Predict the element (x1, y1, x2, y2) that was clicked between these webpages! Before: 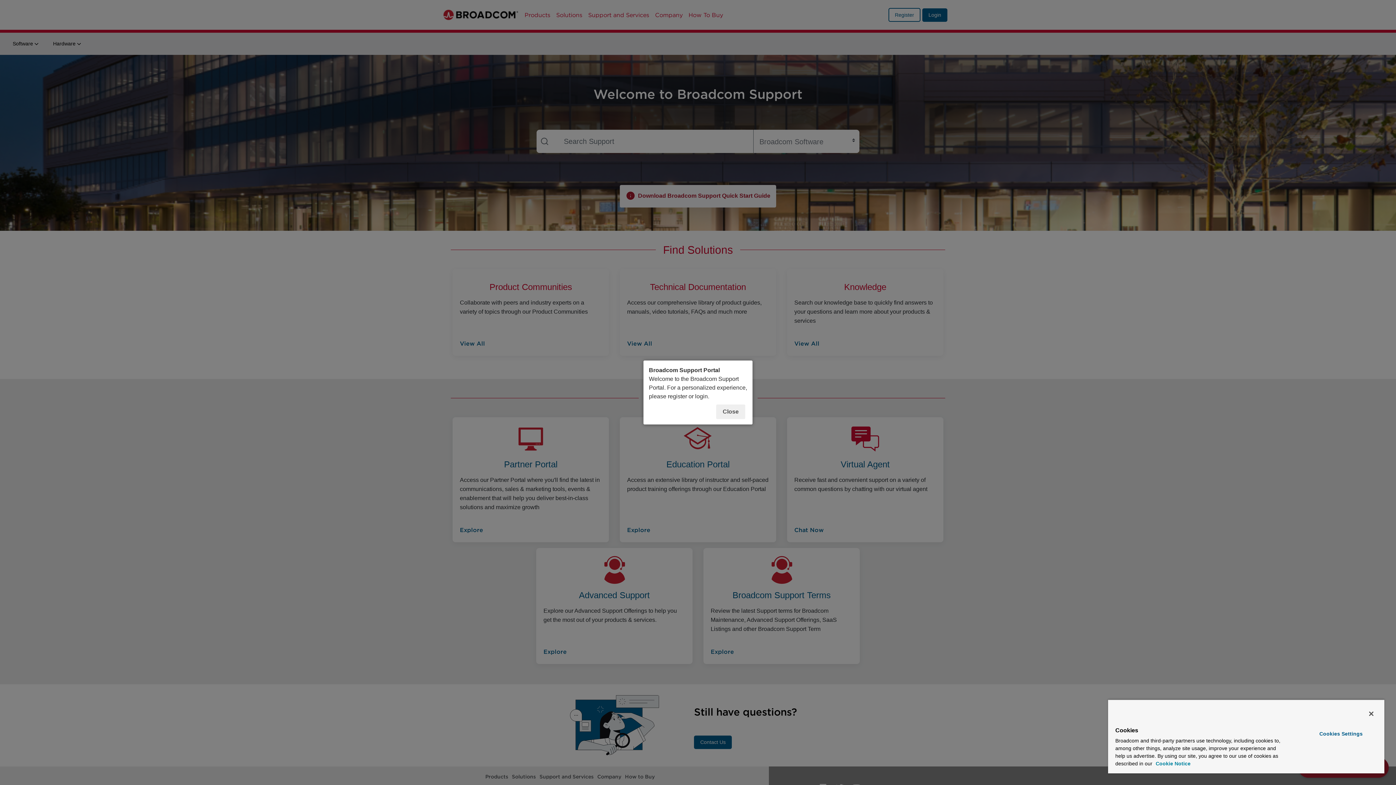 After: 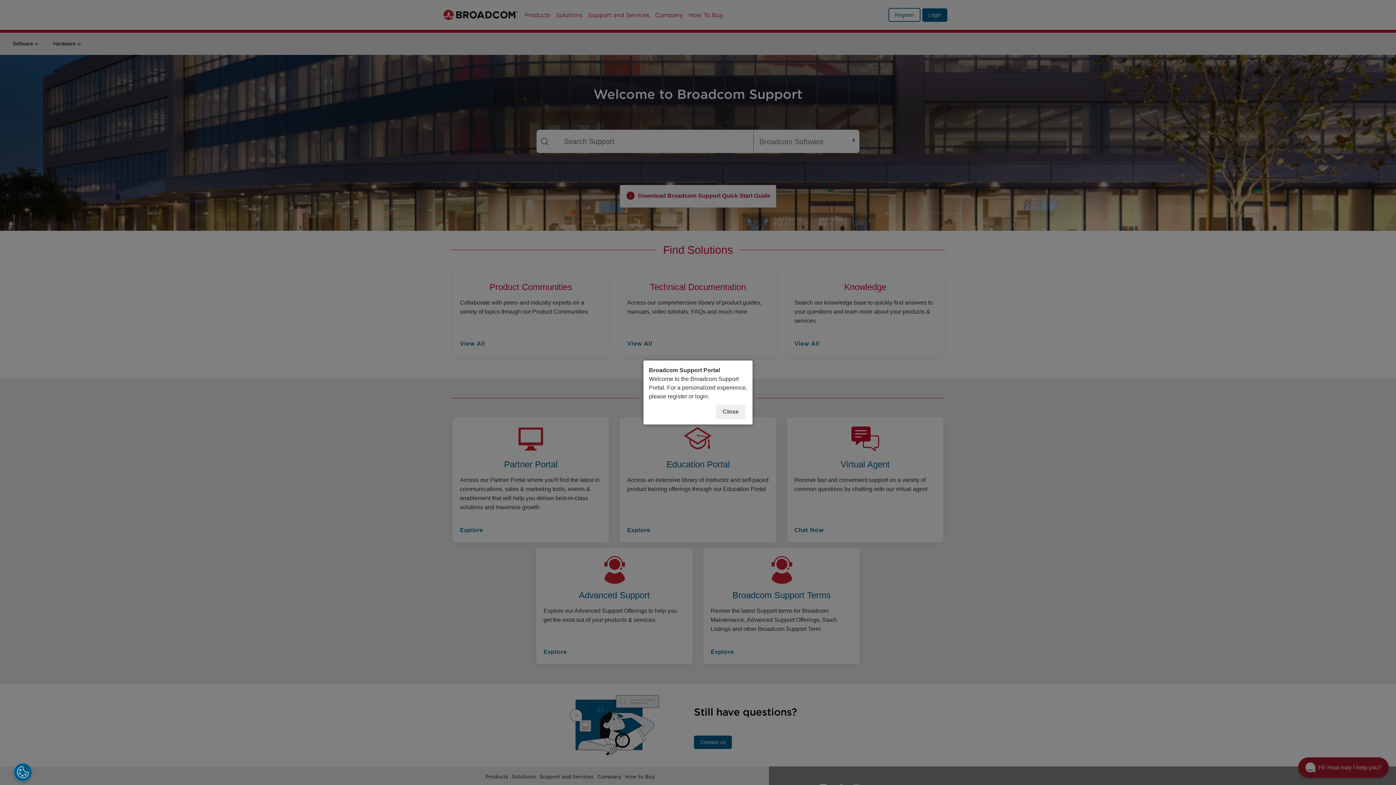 Action: bbox: (1363, 706, 1379, 722) label: Close